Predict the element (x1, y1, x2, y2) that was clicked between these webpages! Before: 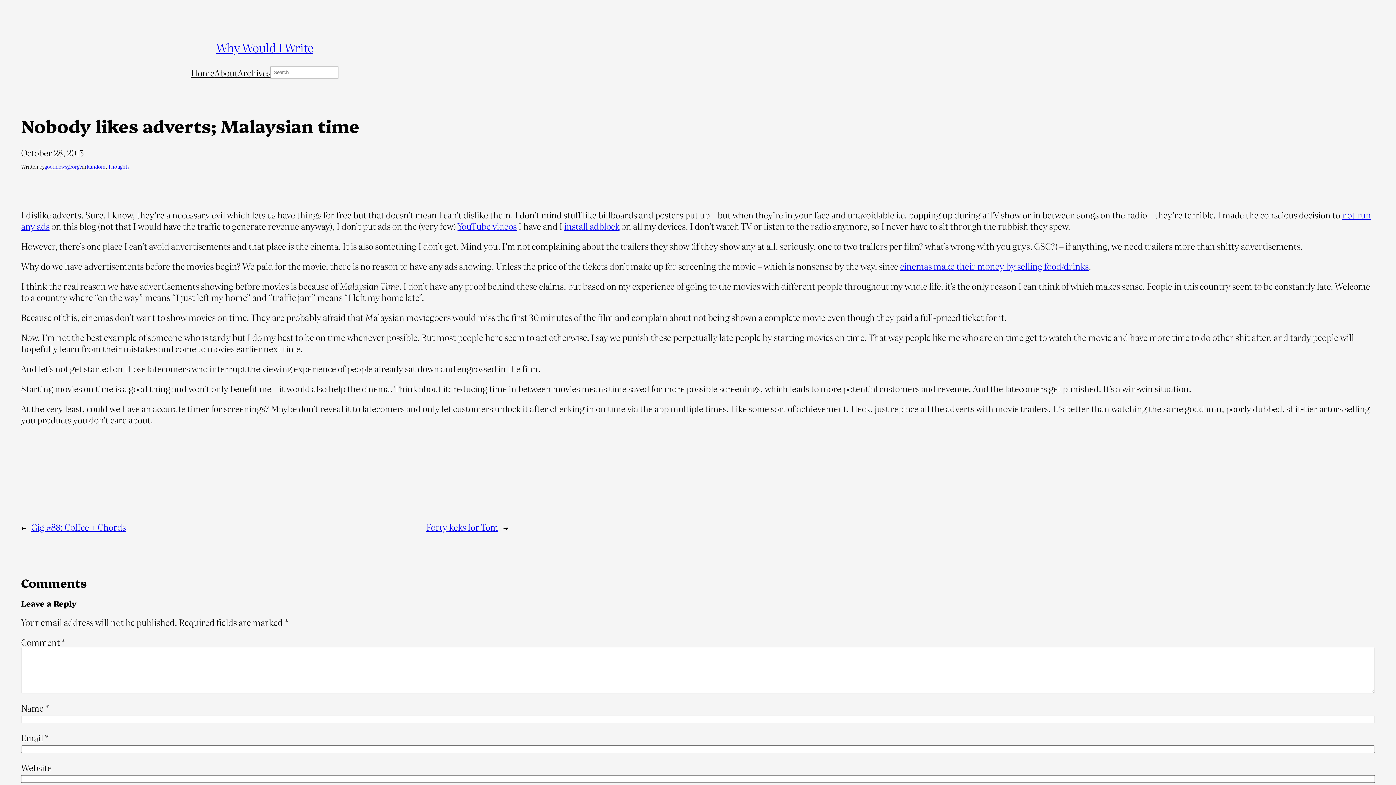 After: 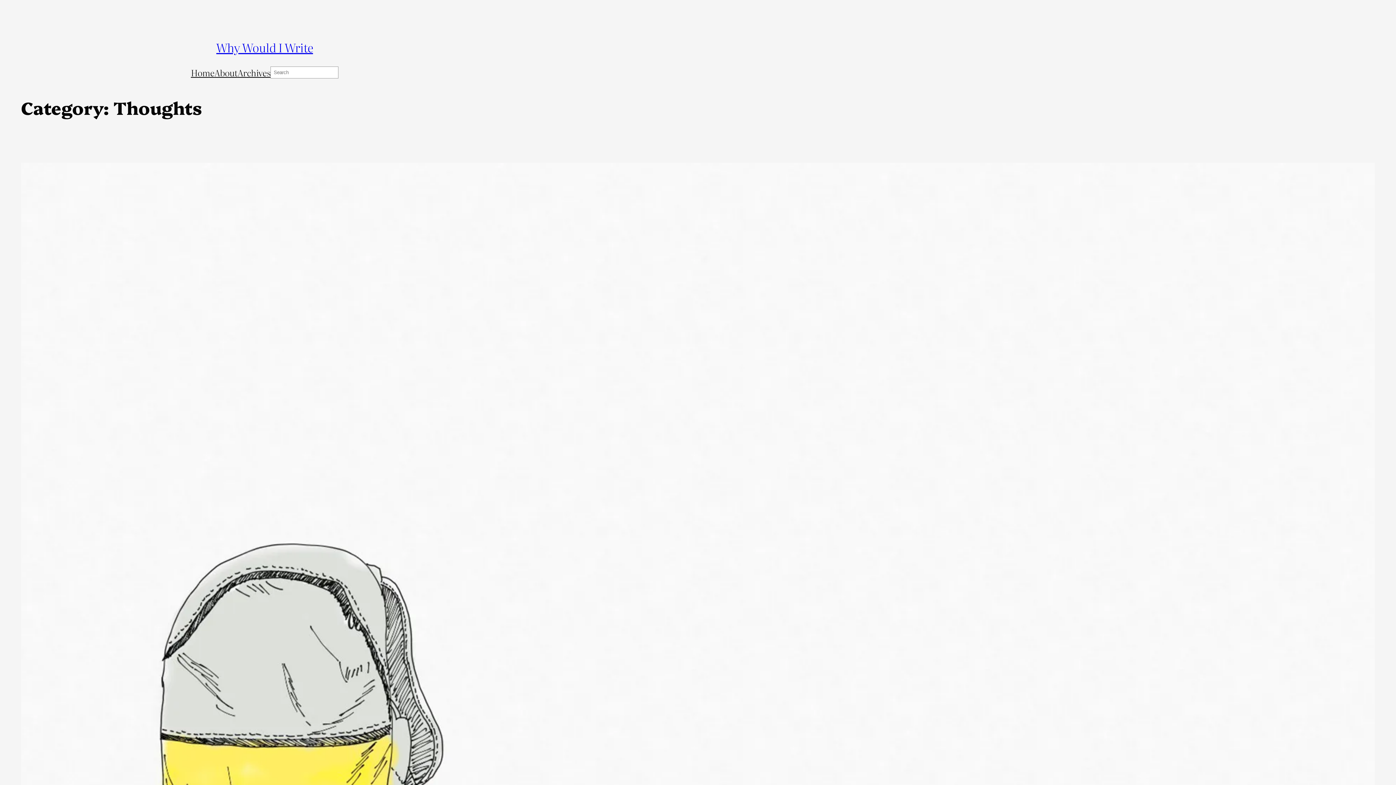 Action: label: Thoughts bbox: (107, 163, 129, 170)